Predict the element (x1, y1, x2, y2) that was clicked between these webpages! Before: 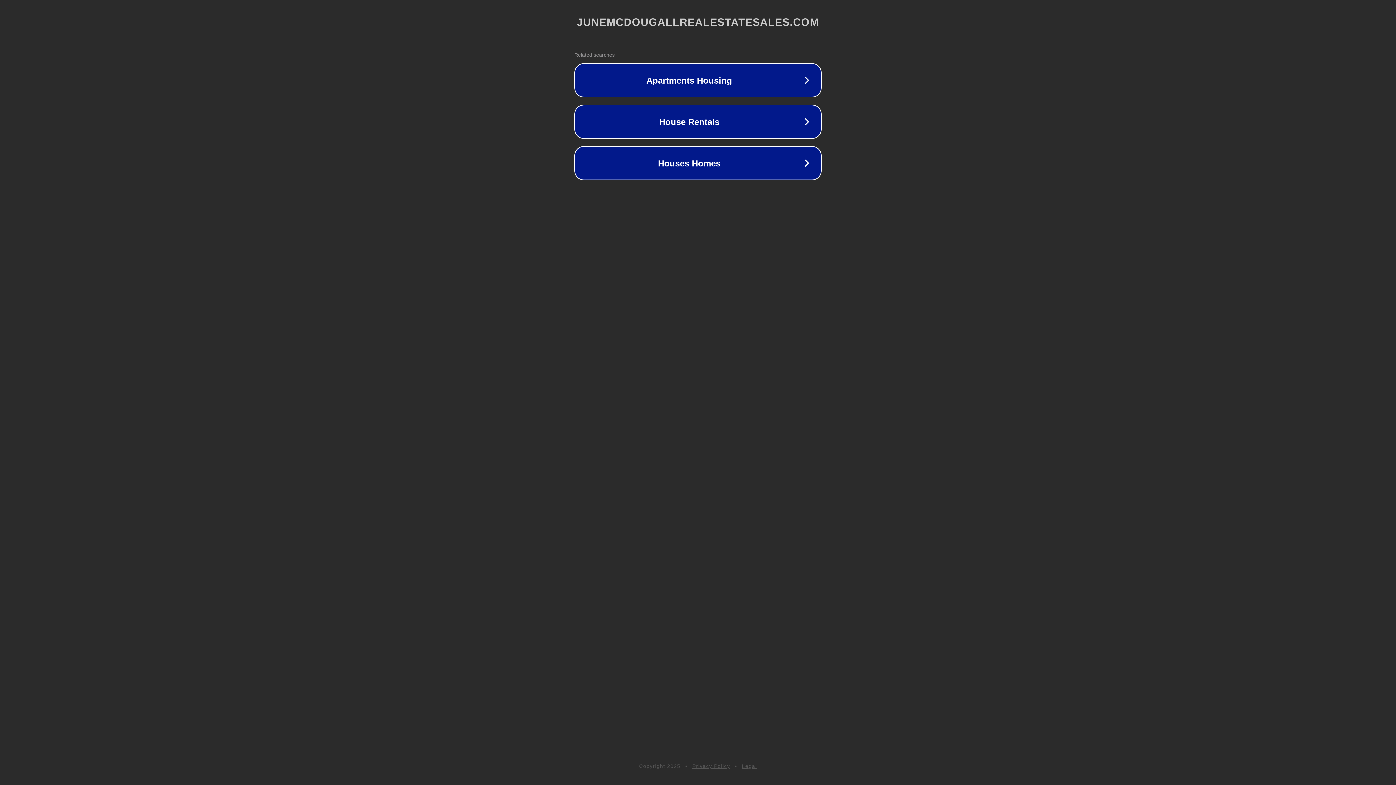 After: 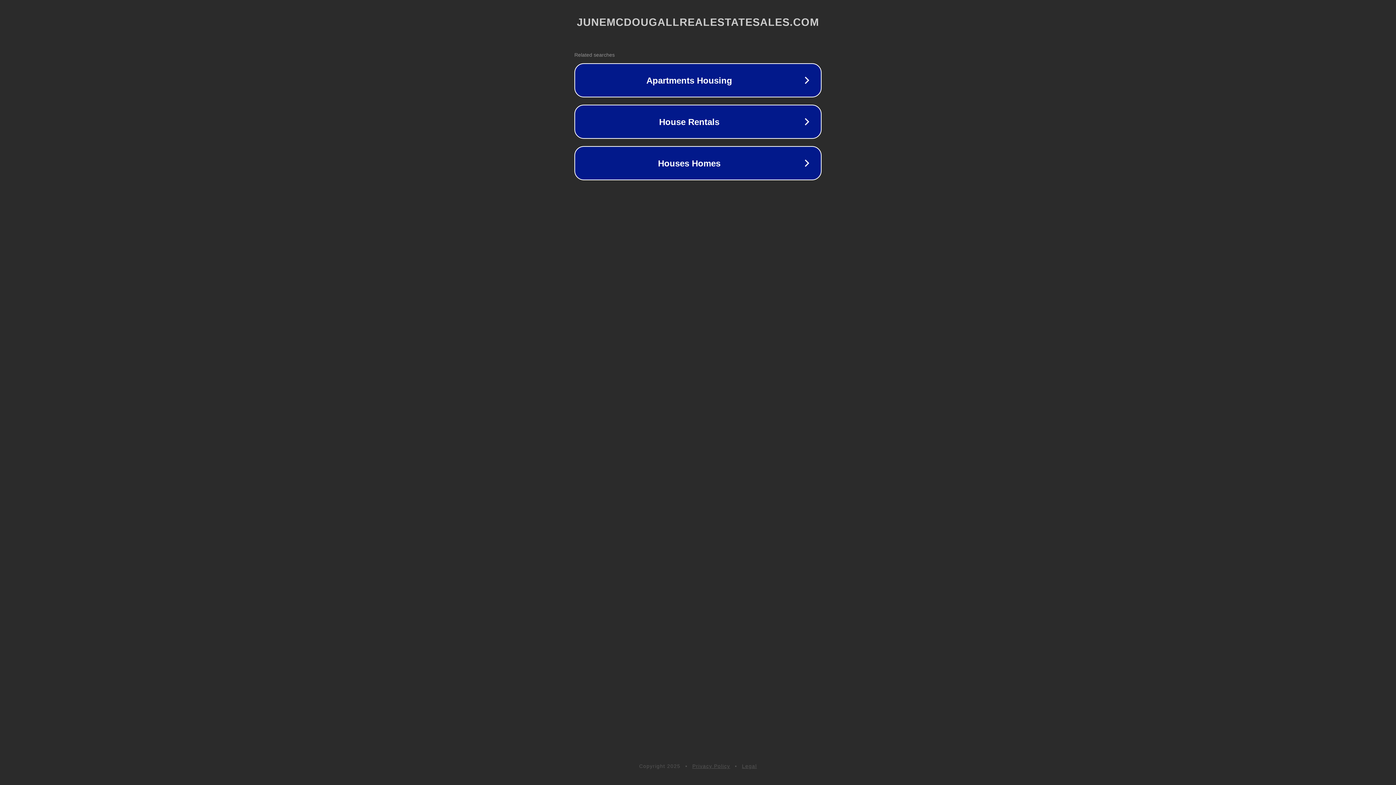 Action: label: Legal bbox: (742, 763, 757, 769)